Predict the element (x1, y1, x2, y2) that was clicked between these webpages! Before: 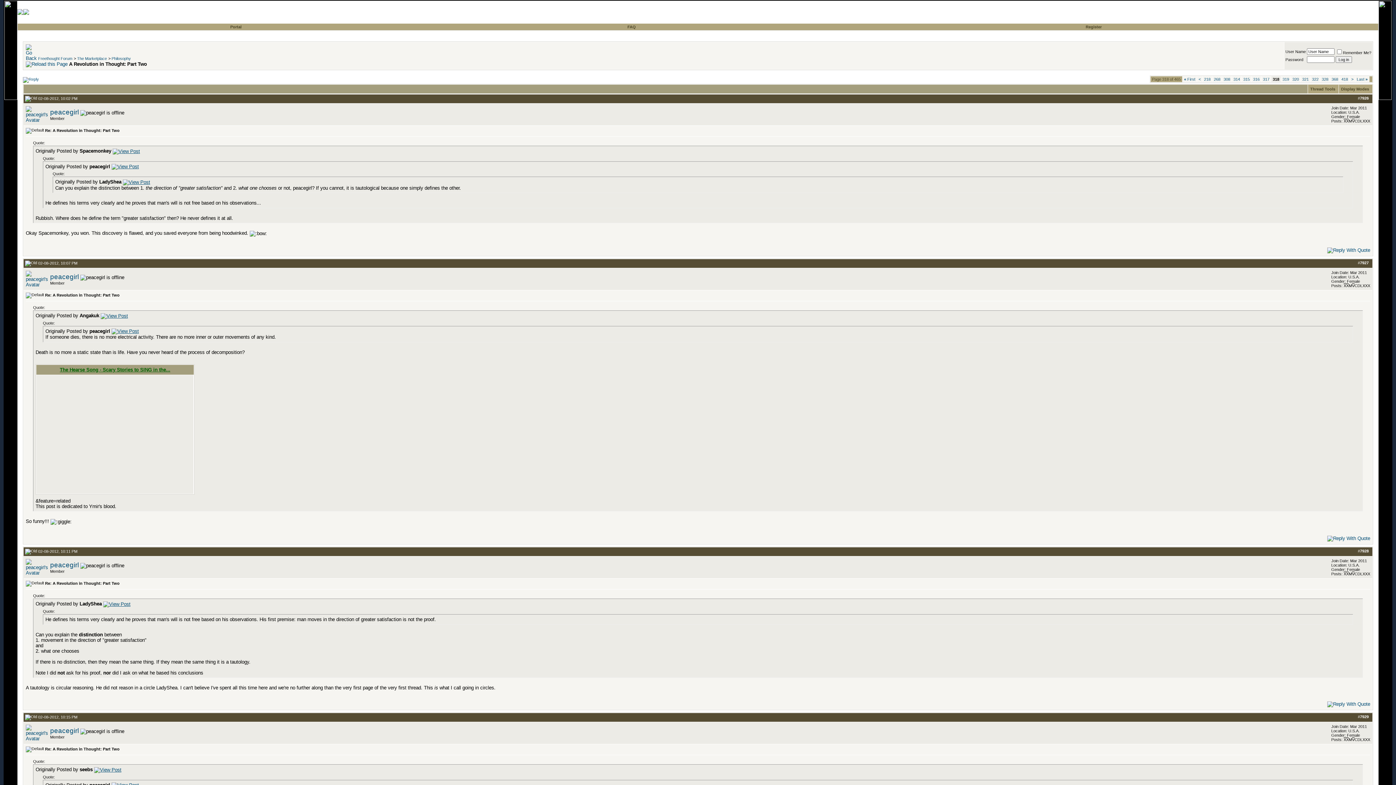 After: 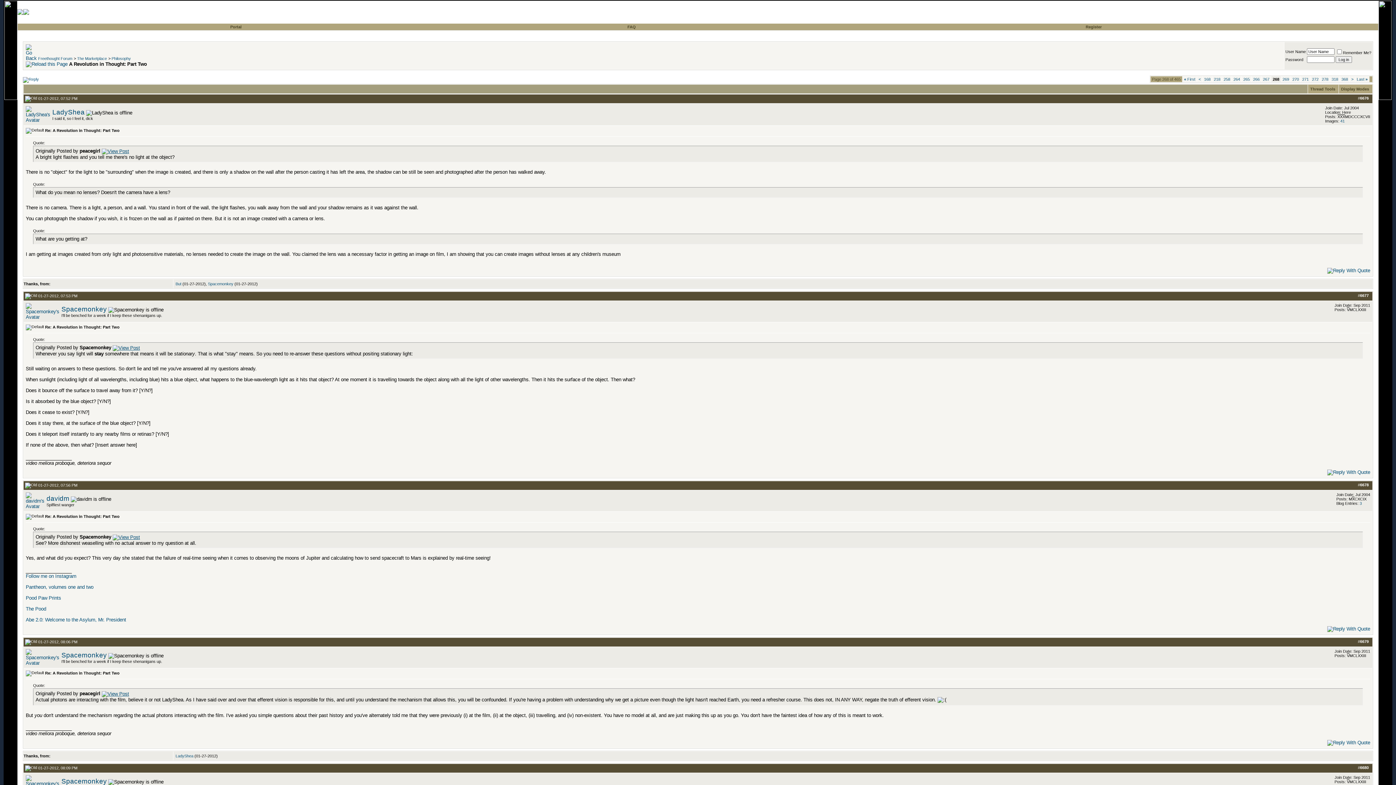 Action: bbox: (1214, 77, 1220, 81) label: 268